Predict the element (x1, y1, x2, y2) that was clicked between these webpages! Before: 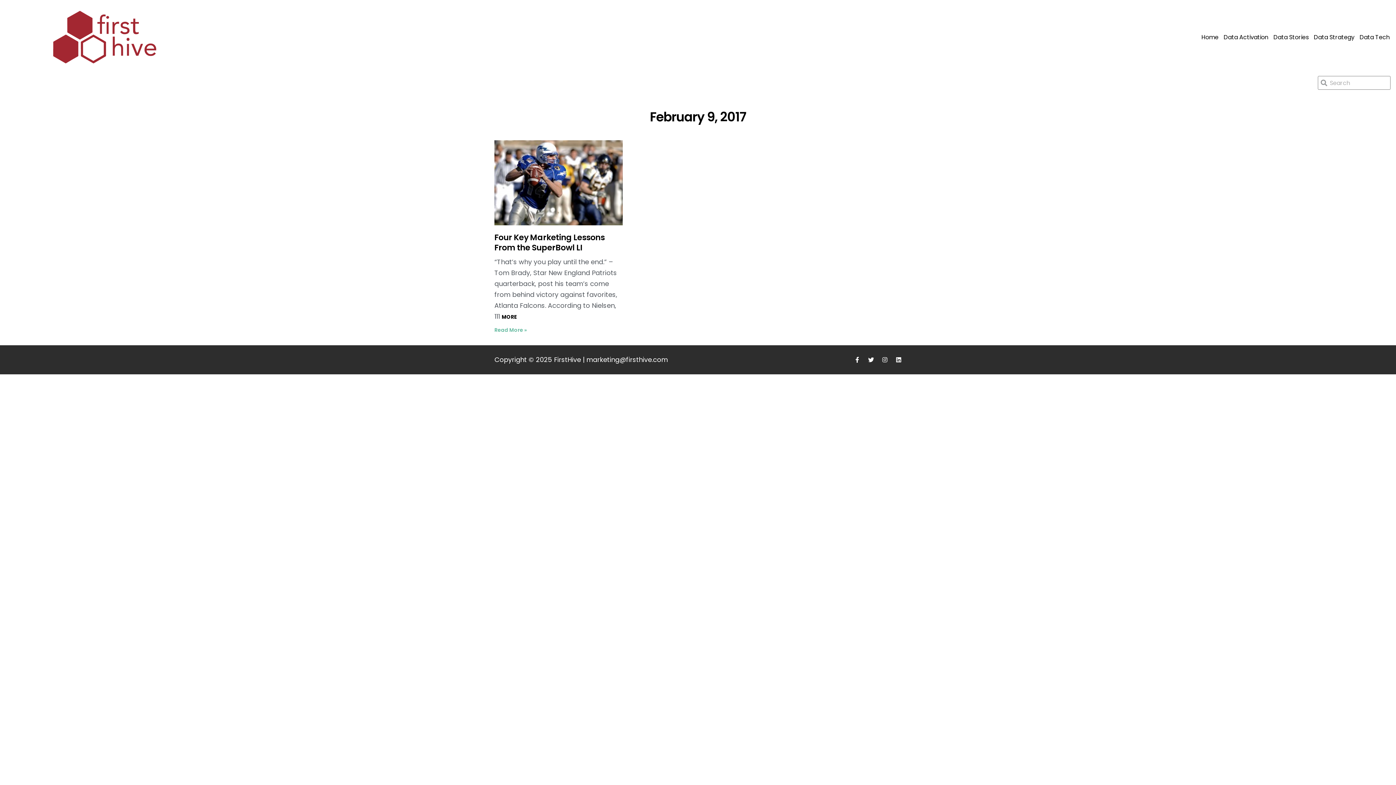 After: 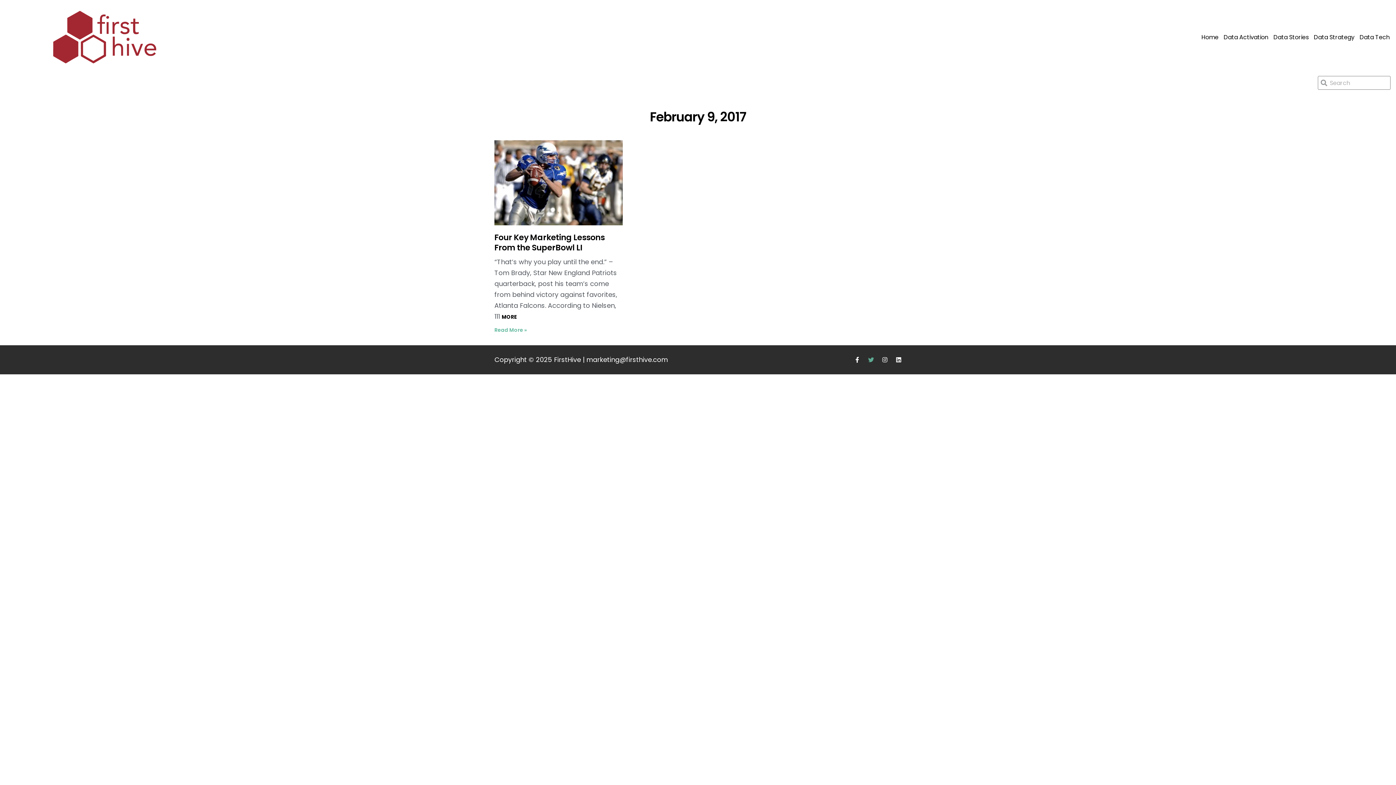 Action: bbox: (868, 356, 874, 362) label: Twitter